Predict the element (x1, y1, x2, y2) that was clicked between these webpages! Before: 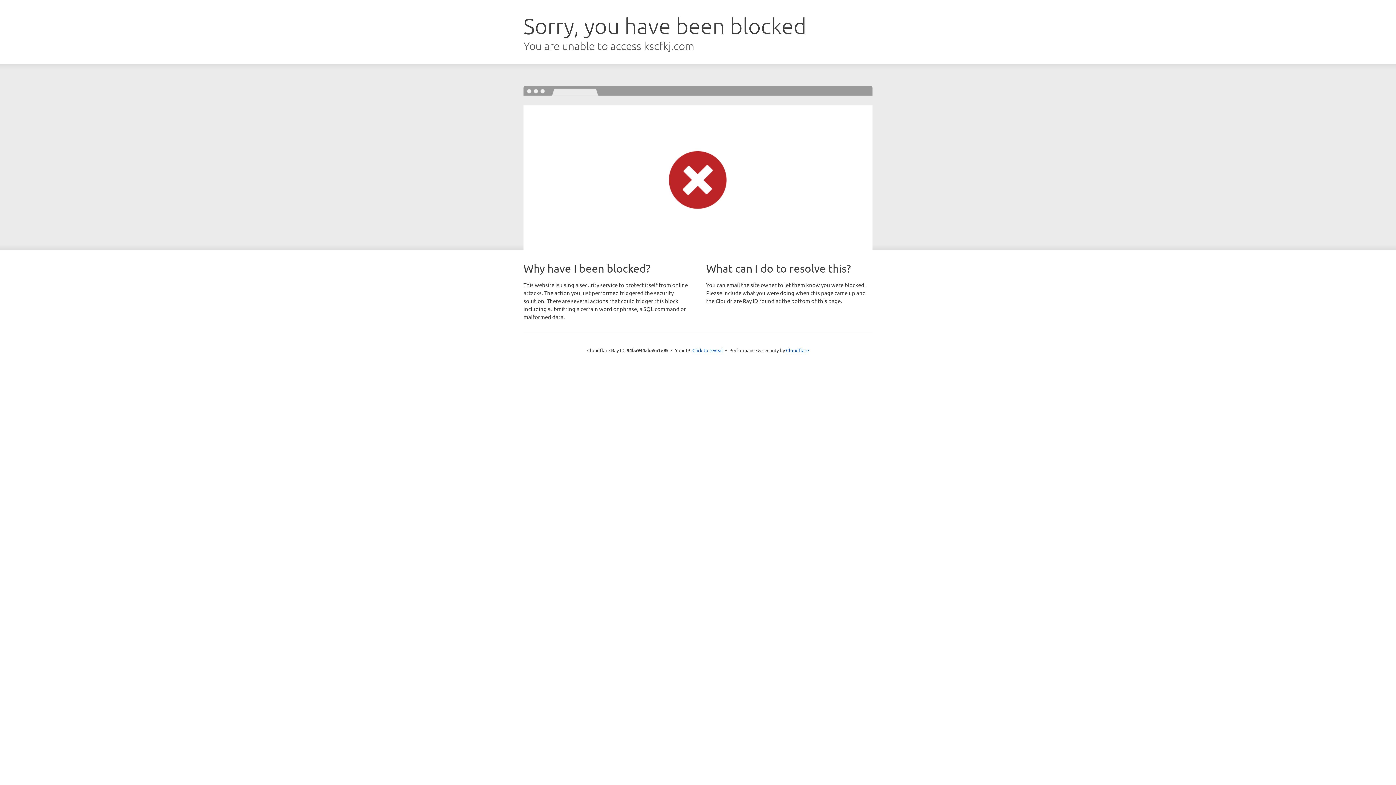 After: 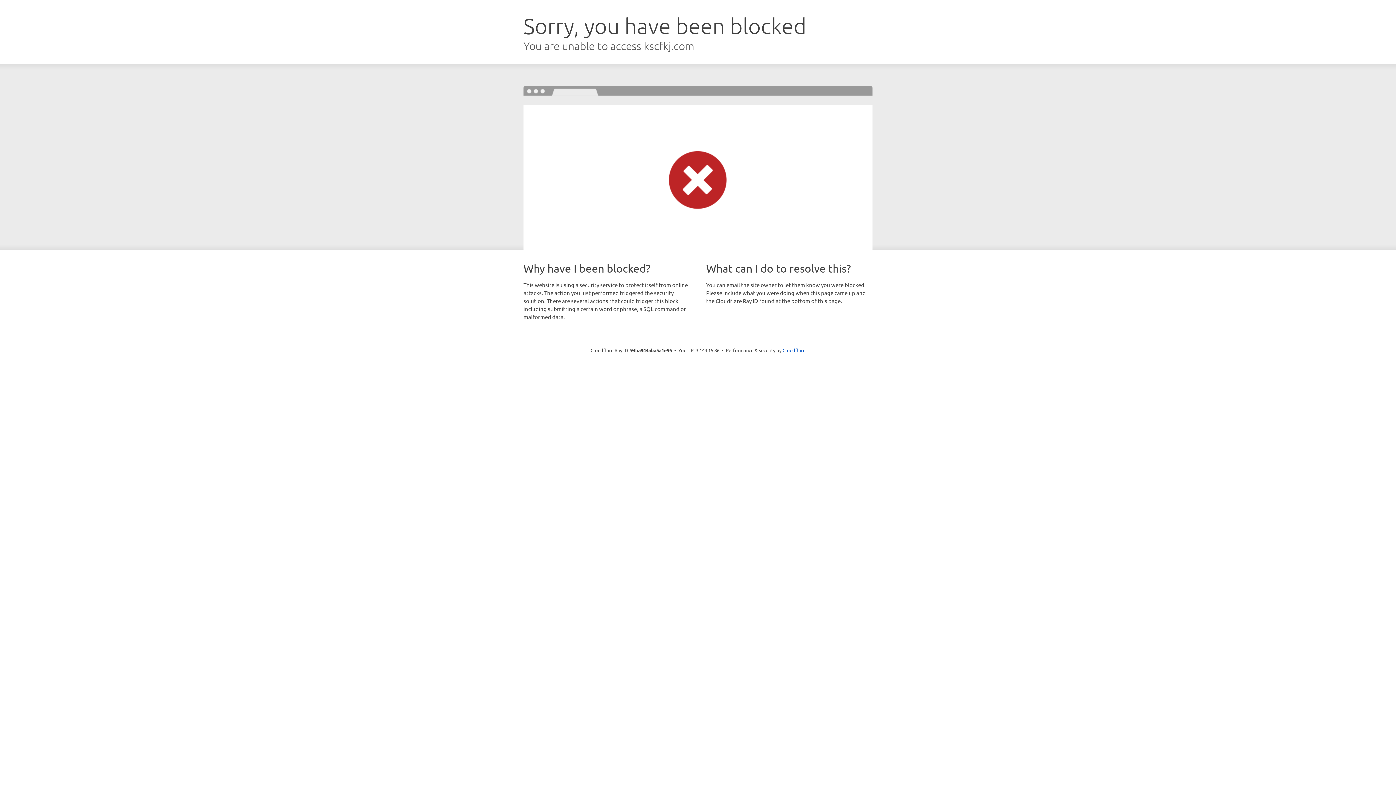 Action: bbox: (692, 346, 723, 353) label: Click to reveal